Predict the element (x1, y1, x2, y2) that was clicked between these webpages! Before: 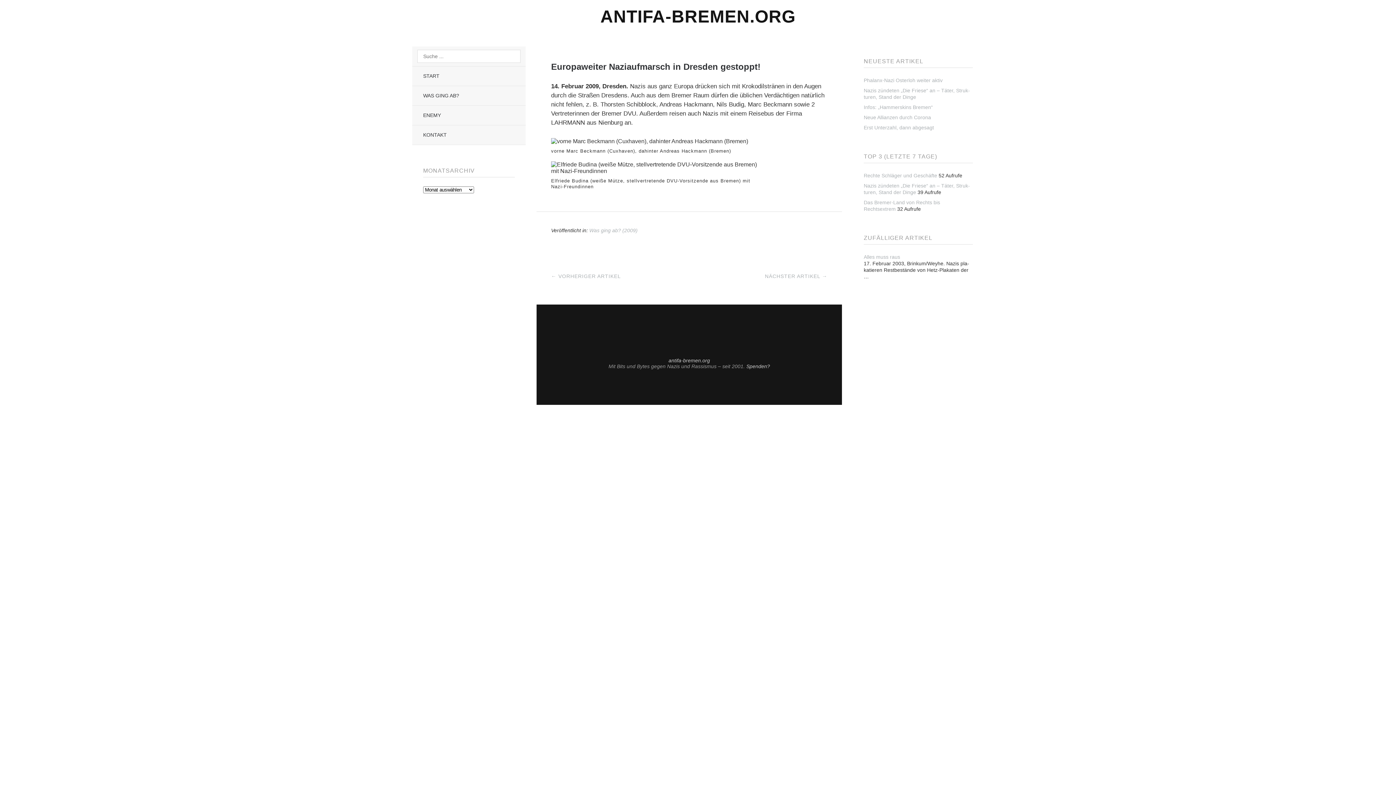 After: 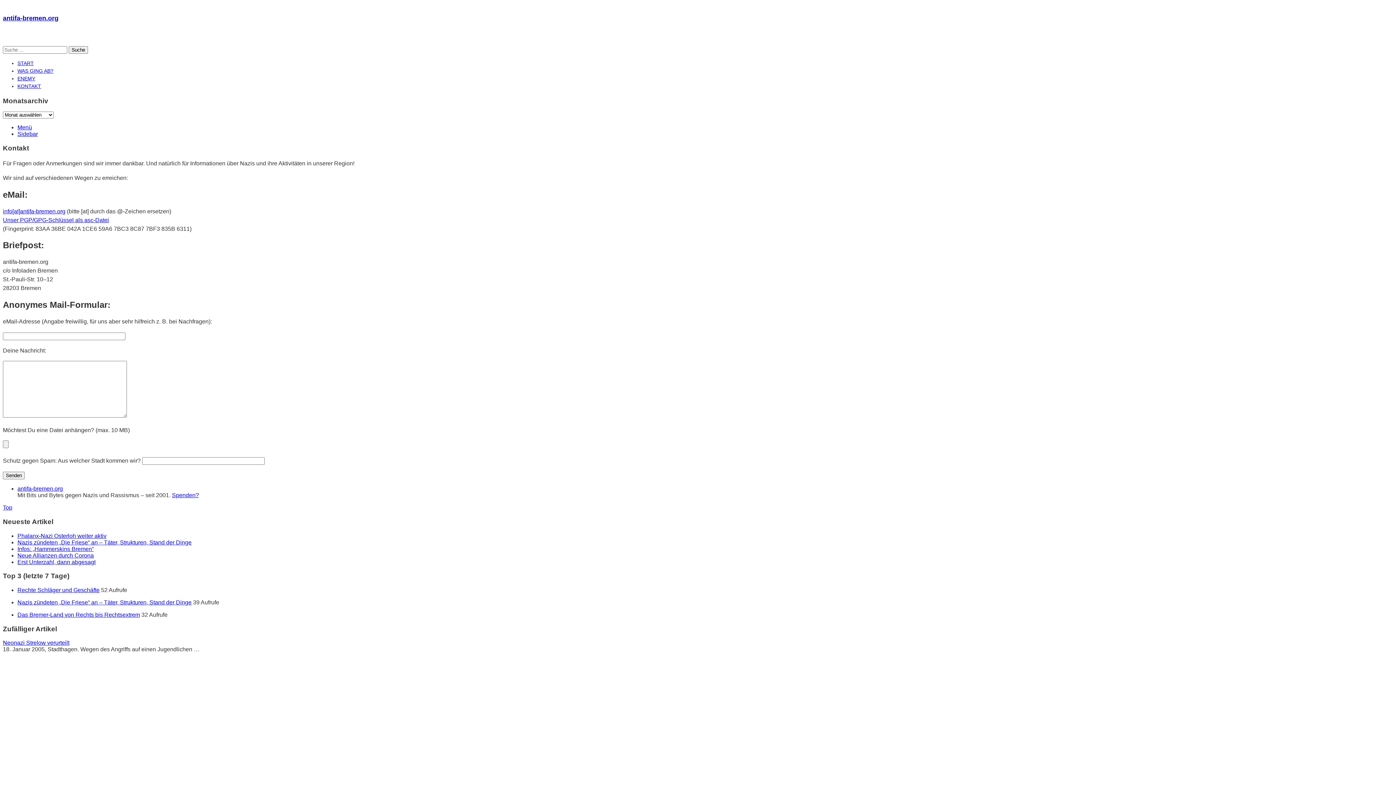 Action: bbox: (412, 125, 525, 144) label: KON­TAKT